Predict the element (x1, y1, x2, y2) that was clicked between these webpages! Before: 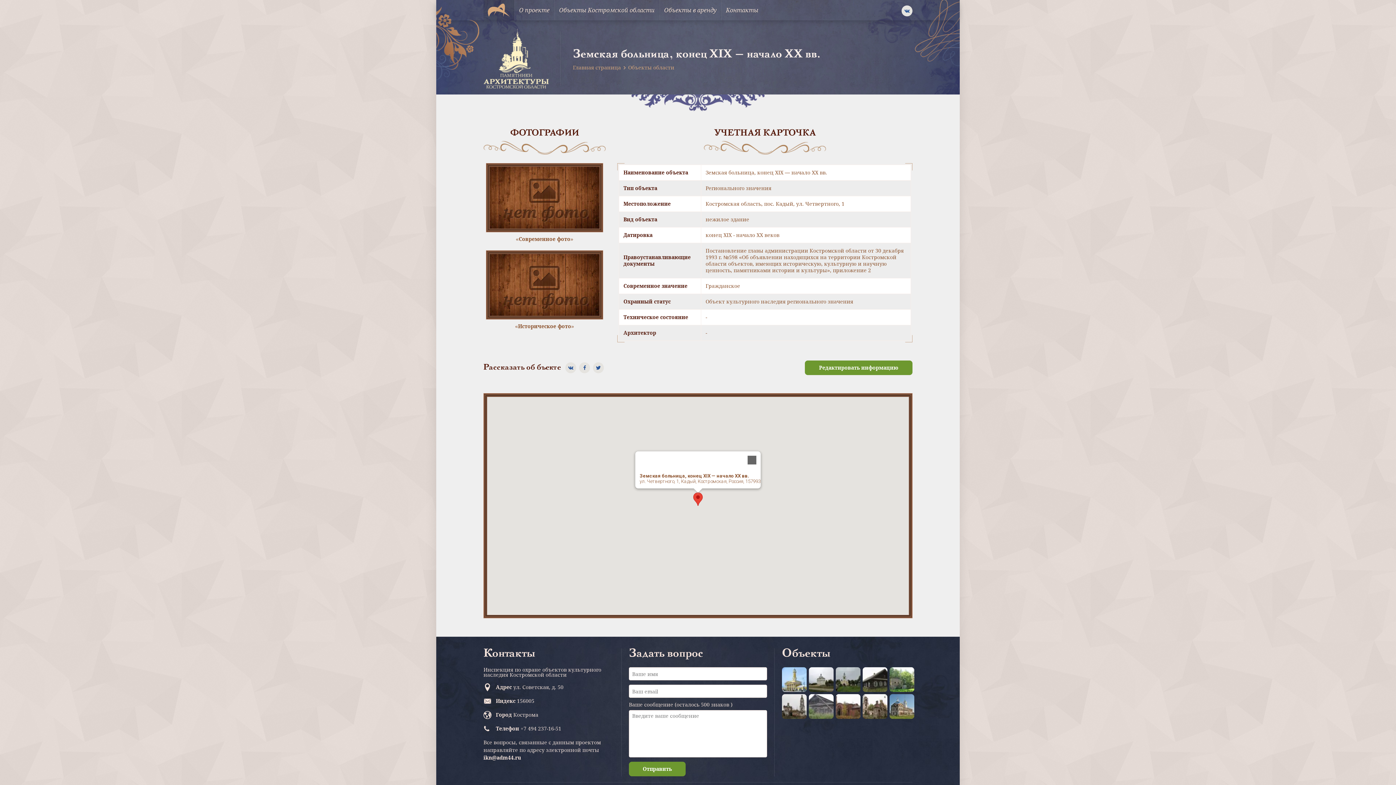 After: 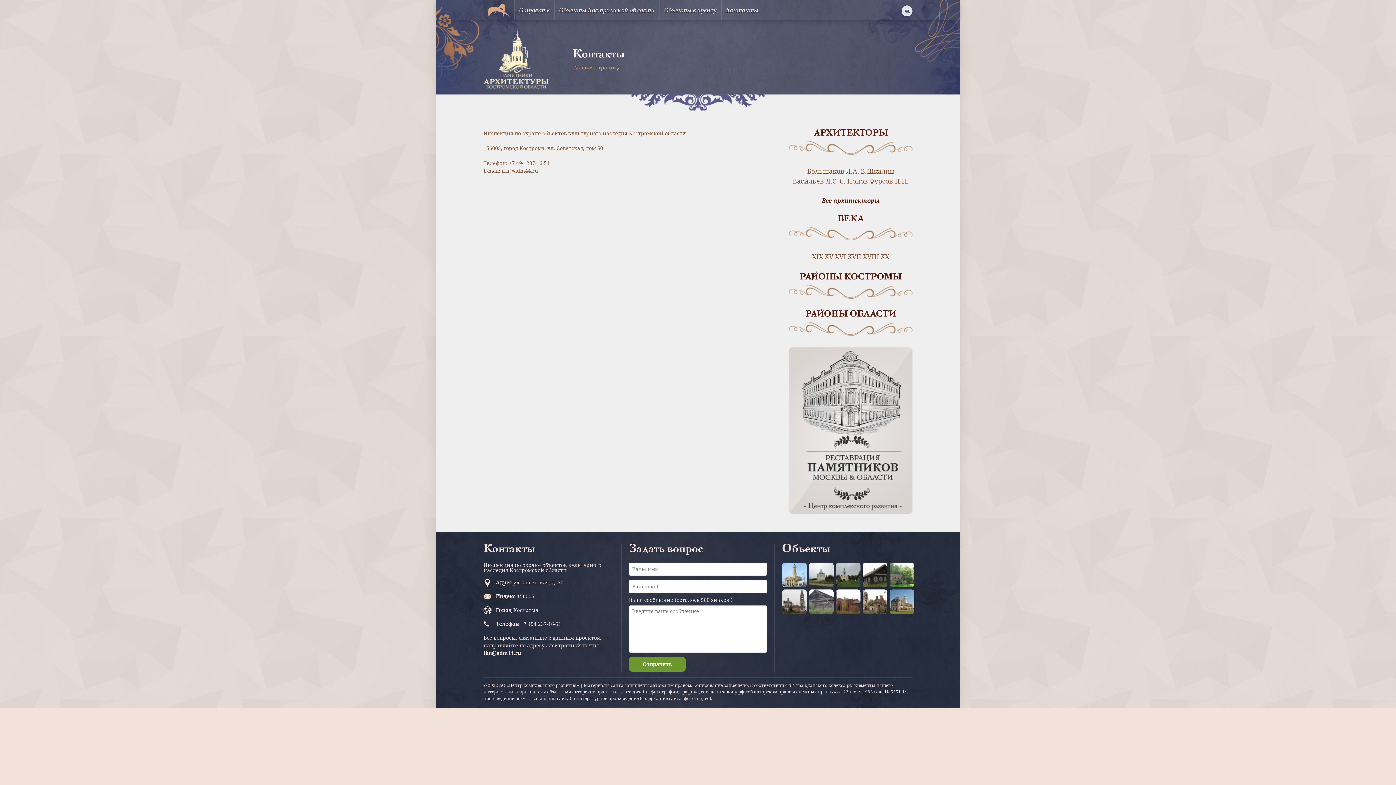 Action: label: Контакты bbox: (721, 0, 762, 20)